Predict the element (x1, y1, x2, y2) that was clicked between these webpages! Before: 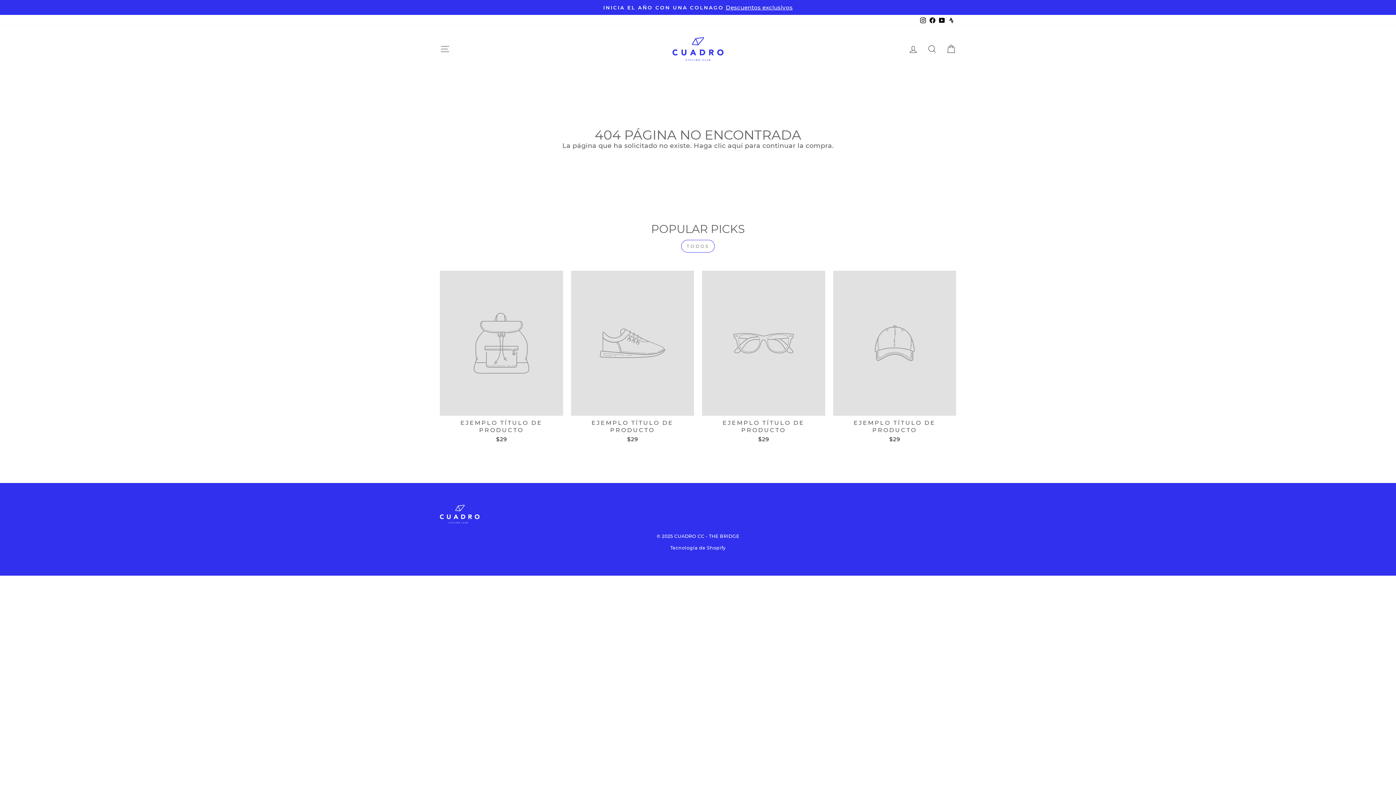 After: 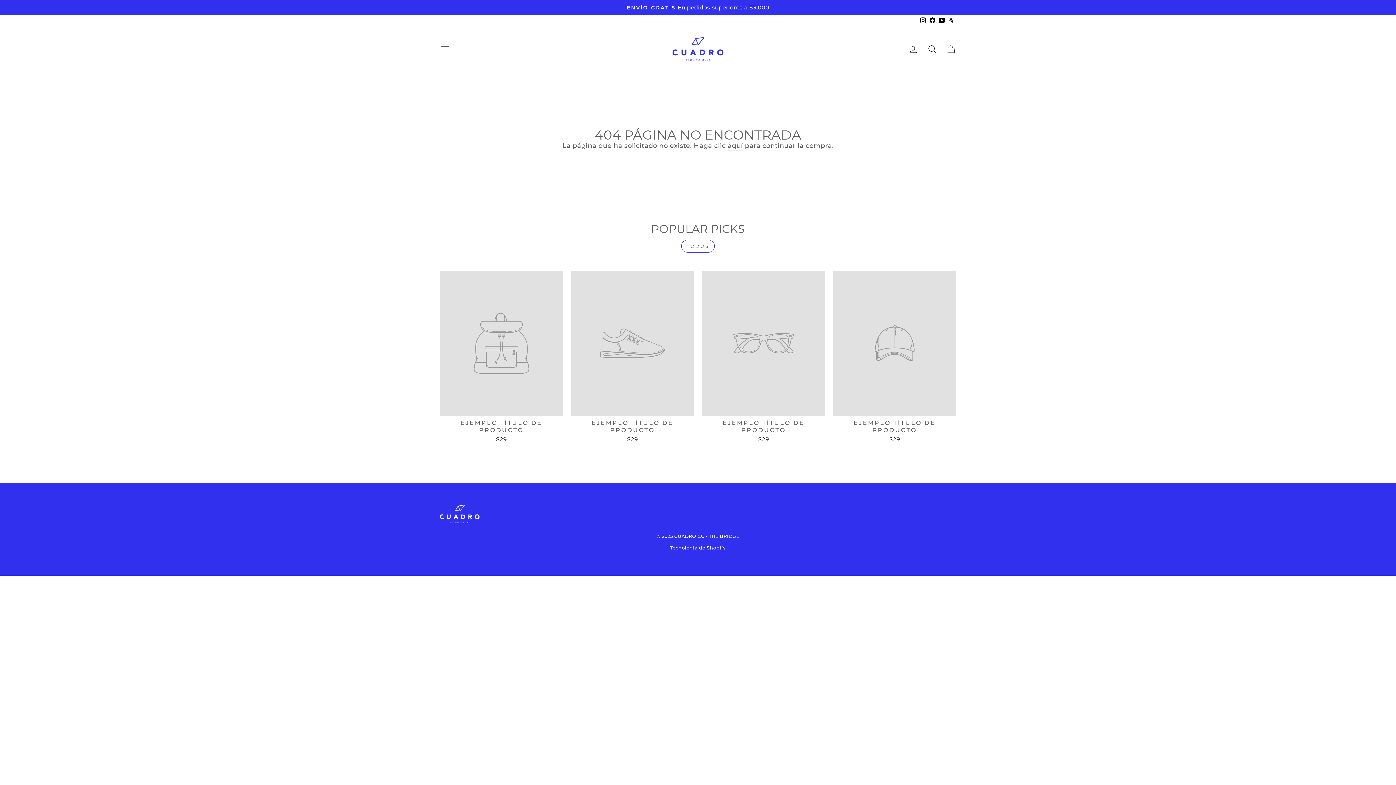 Action: bbox: (918, 14, 928, 26) label: Instagram